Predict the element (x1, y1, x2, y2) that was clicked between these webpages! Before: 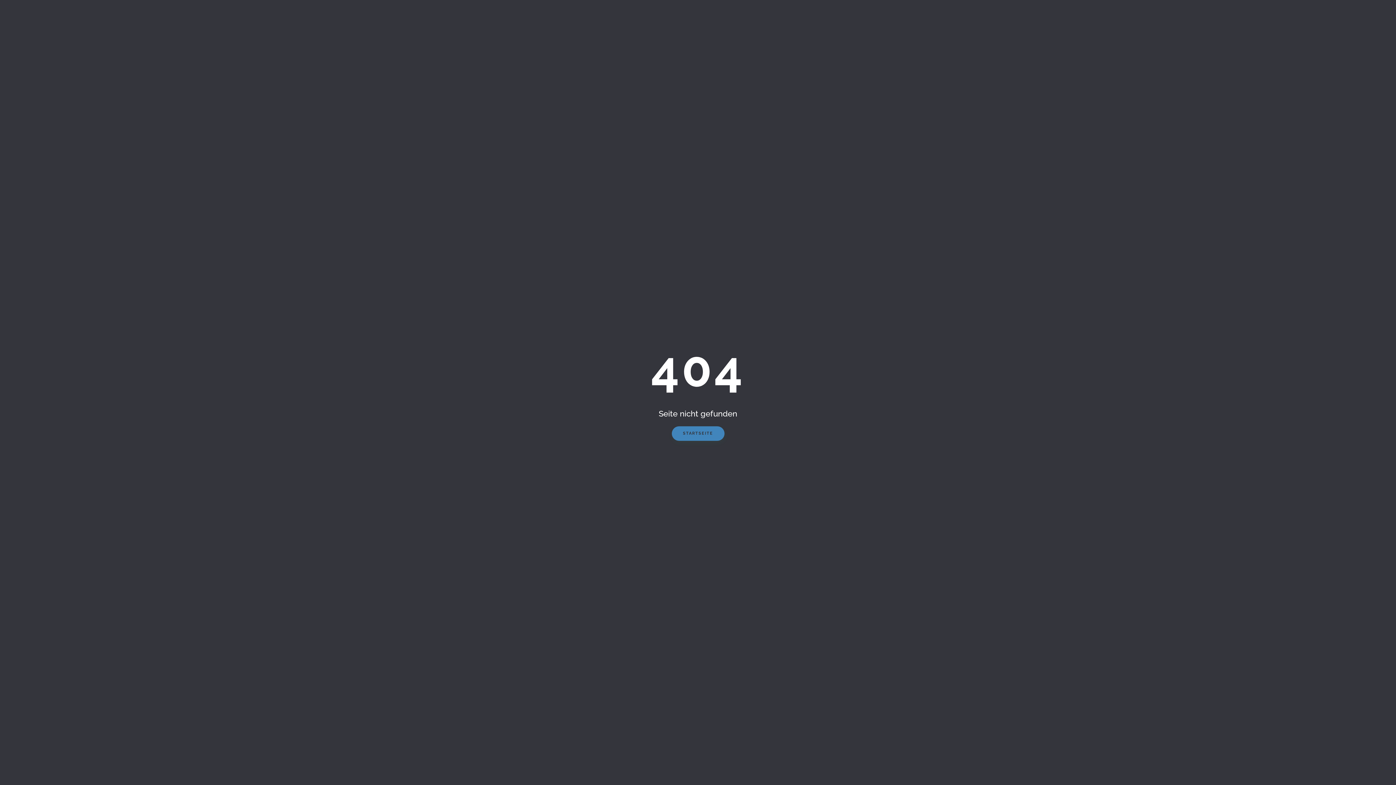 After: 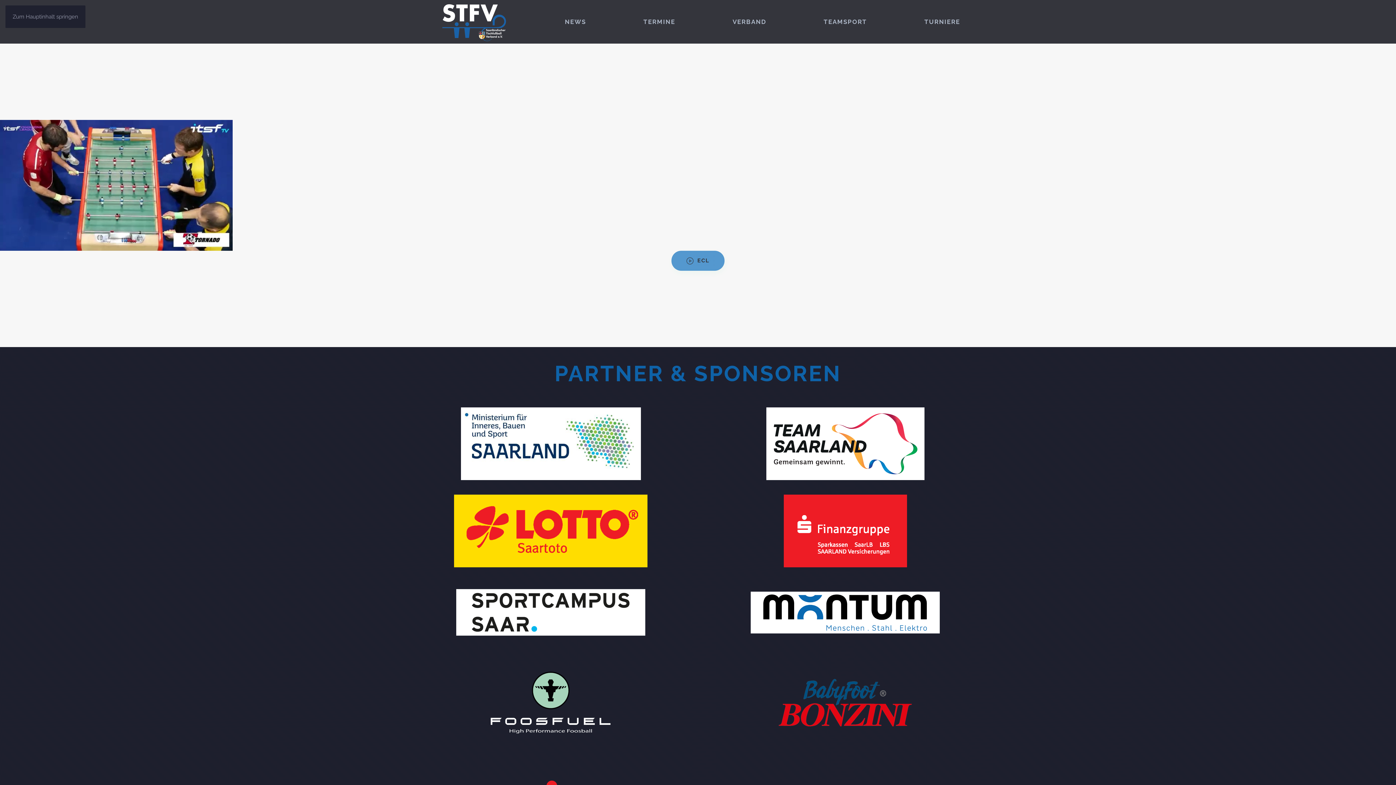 Action: label: STARTSEITE bbox: (671, 426, 724, 441)